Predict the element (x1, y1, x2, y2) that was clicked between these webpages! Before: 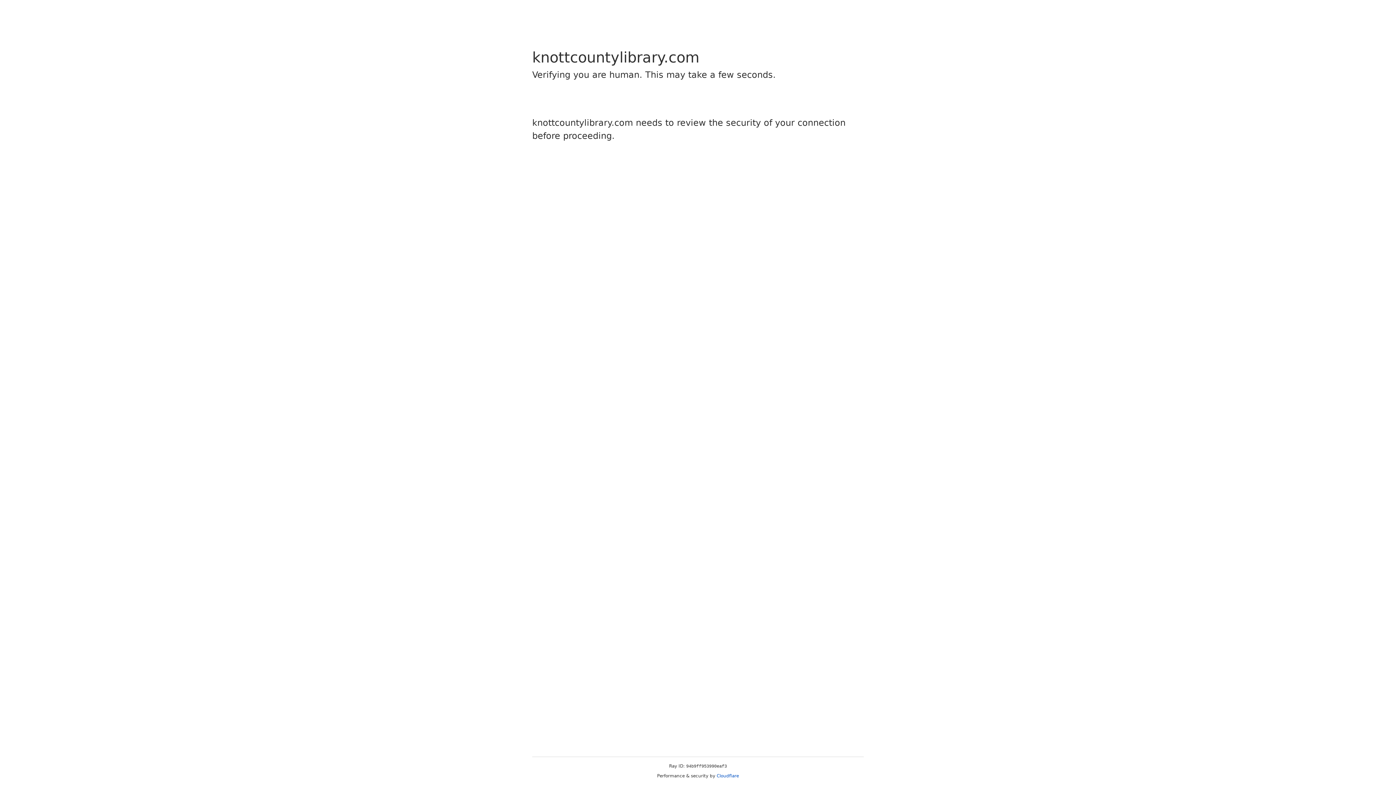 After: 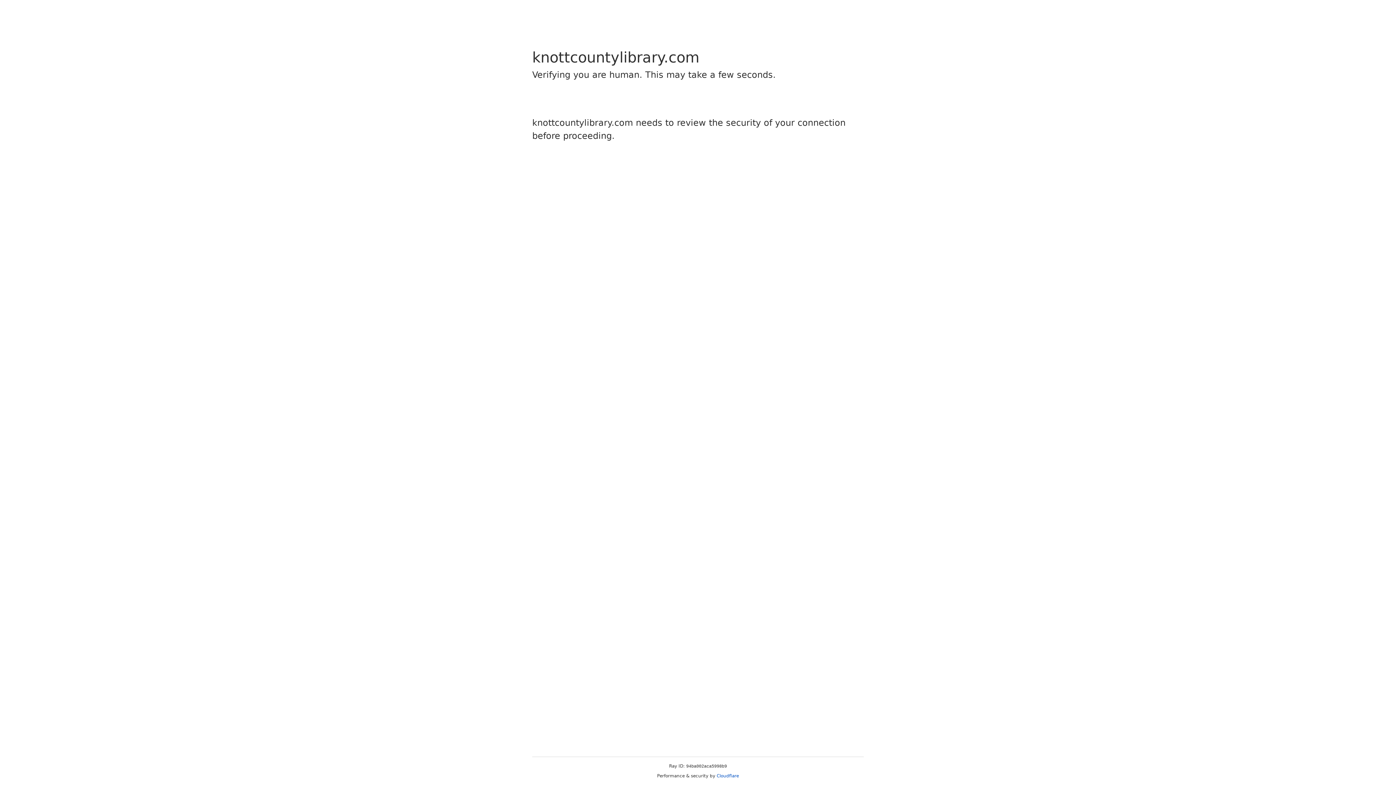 Action: label: Cloudflare bbox: (716, 773, 739, 778)